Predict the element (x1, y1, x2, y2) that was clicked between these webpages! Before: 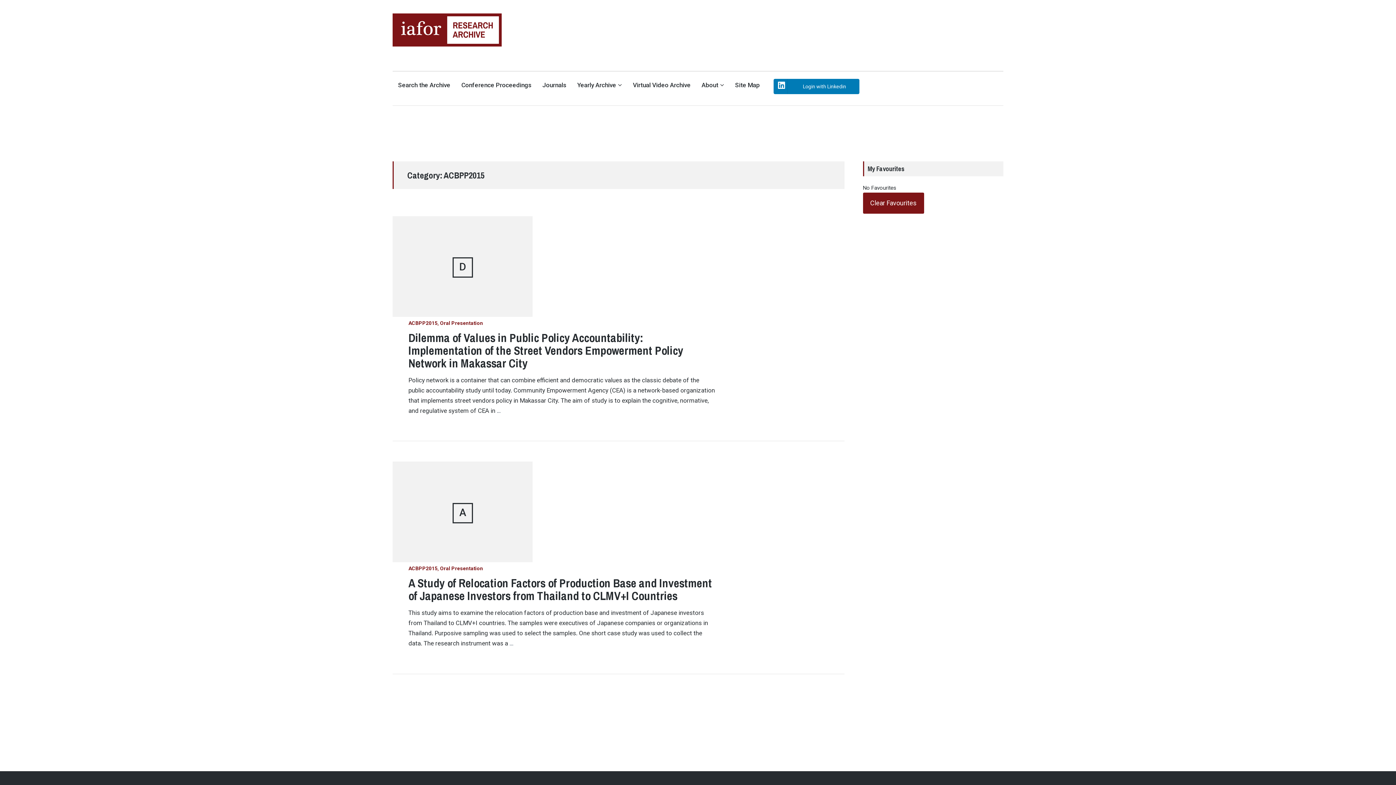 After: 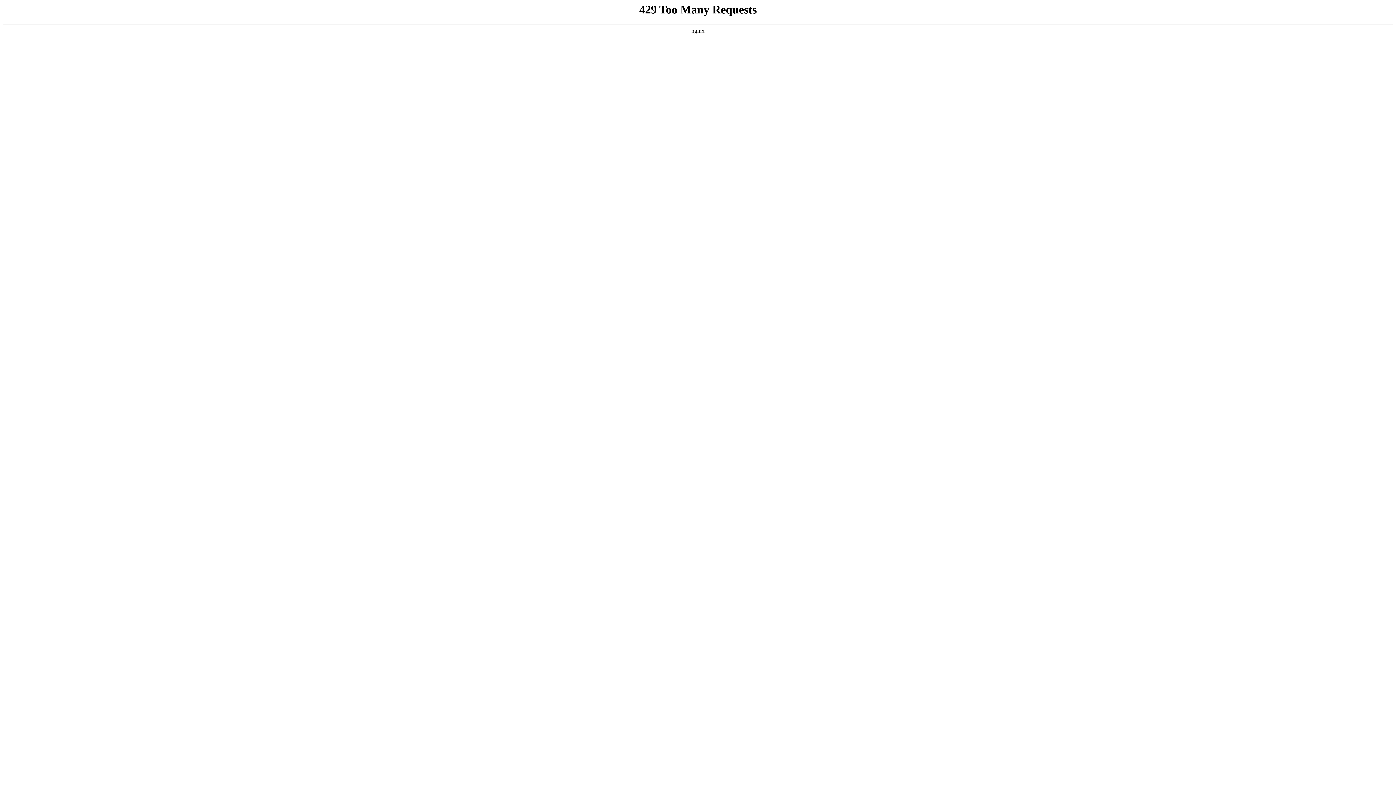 Action: label: Login with Linkedin bbox: (773, 78, 859, 94)